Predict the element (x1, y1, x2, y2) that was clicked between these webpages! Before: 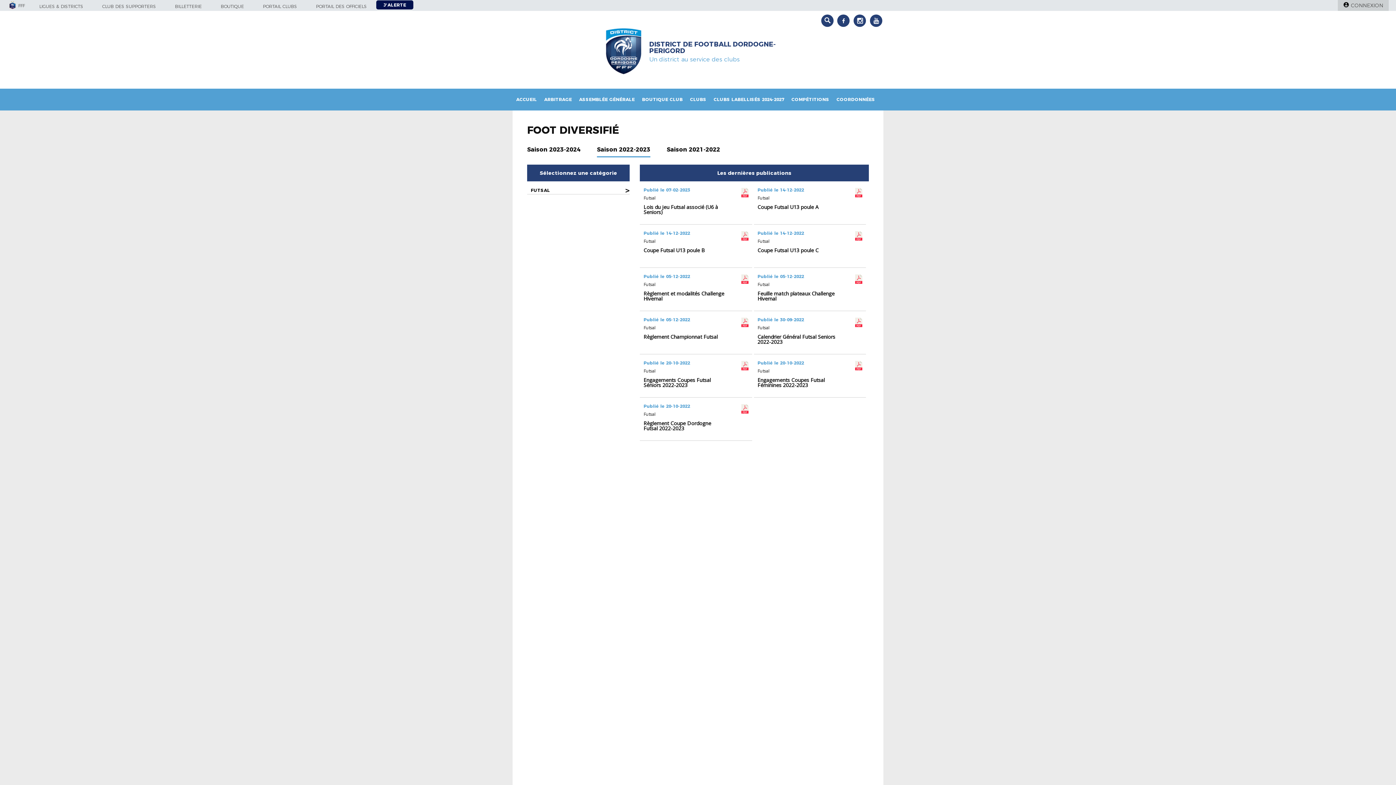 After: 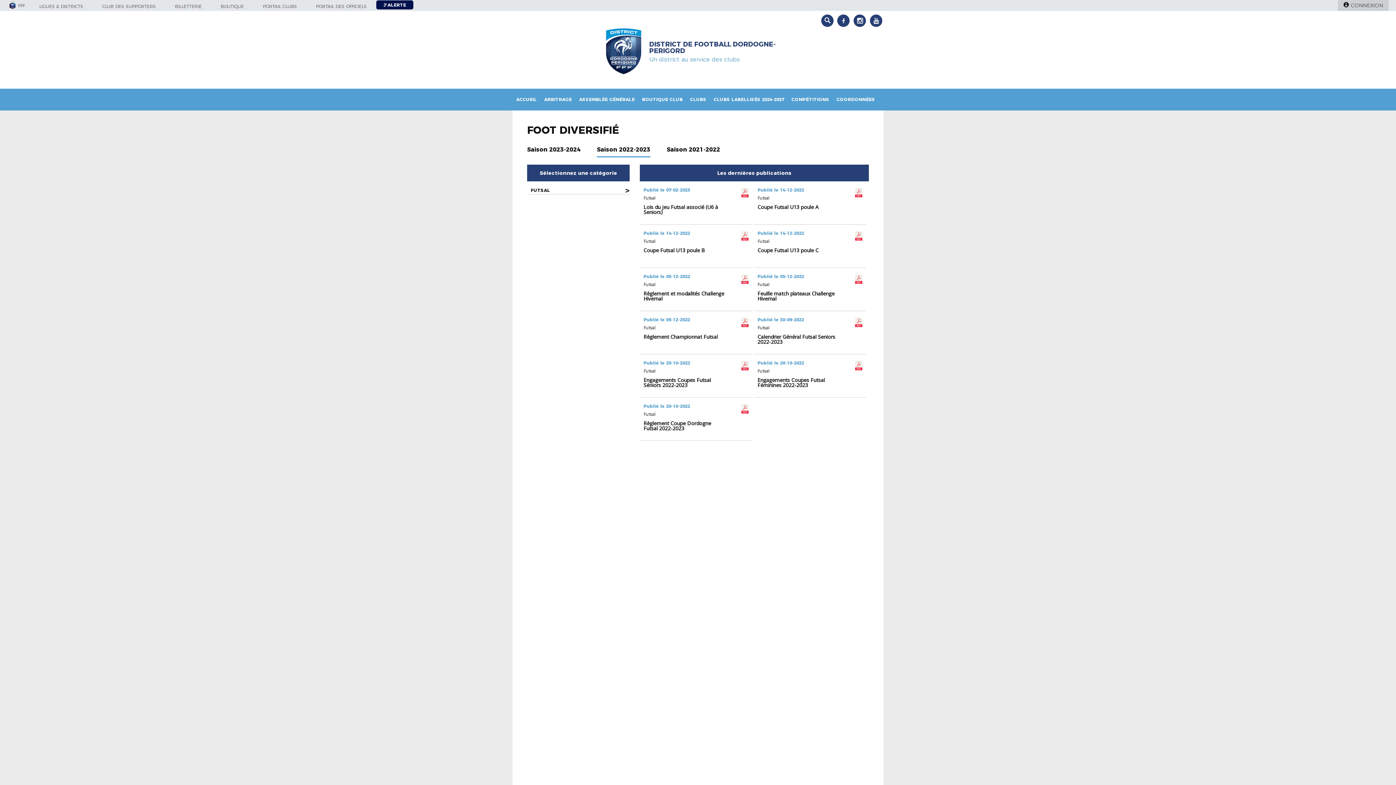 Action: bbox: (101, 4, 156, 8) label: CLUB DES SUPPORTERS